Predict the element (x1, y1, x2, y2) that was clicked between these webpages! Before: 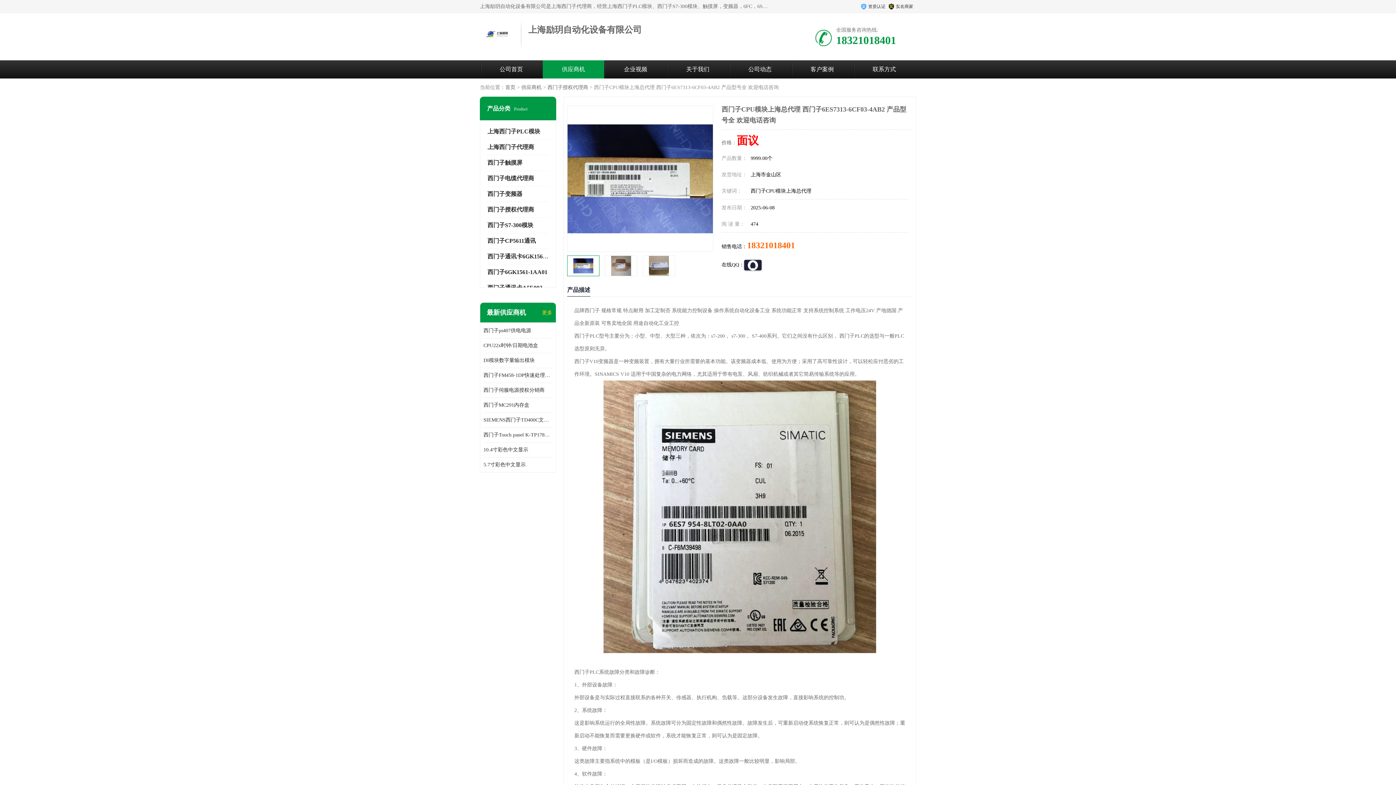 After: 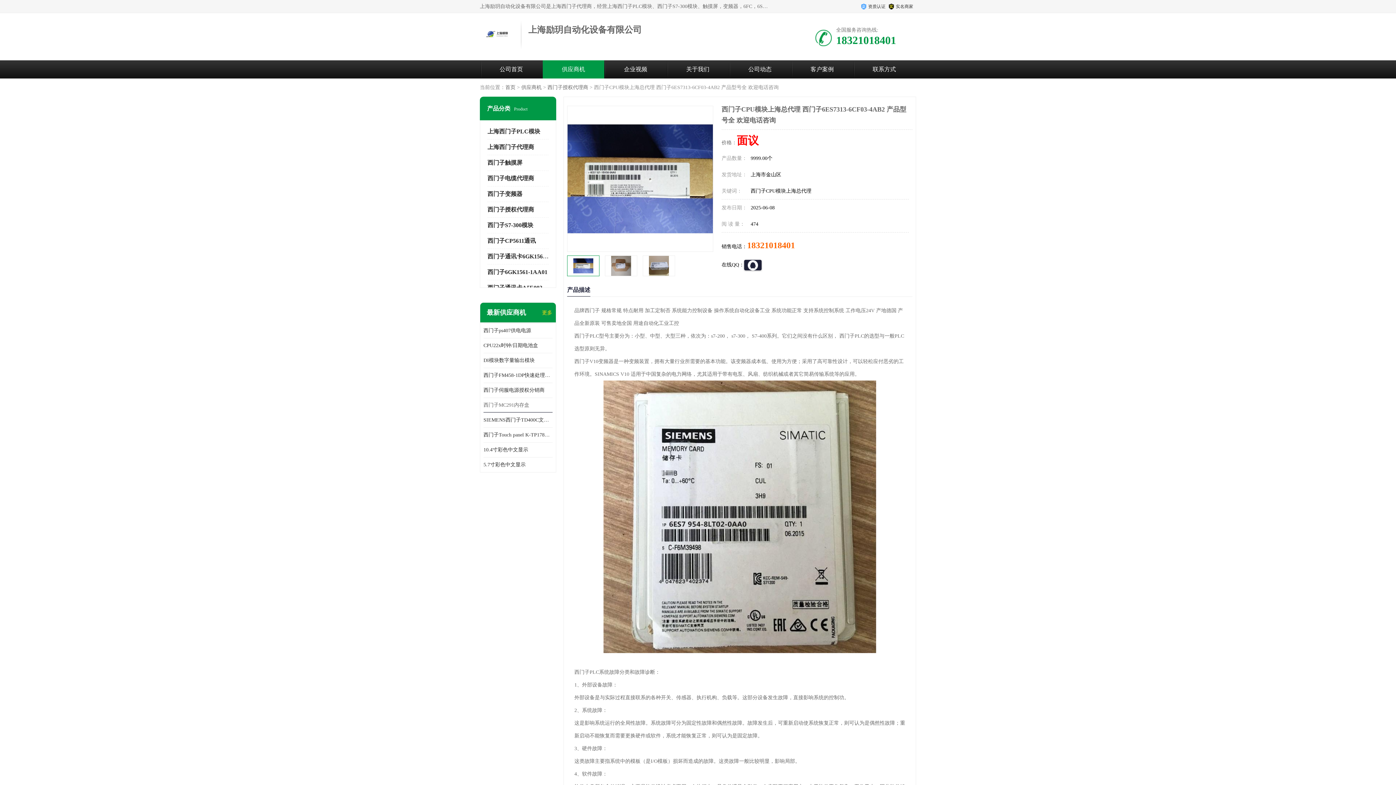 Action: label: 西门子MC291内存盒 bbox: (483, 397, 552, 412)